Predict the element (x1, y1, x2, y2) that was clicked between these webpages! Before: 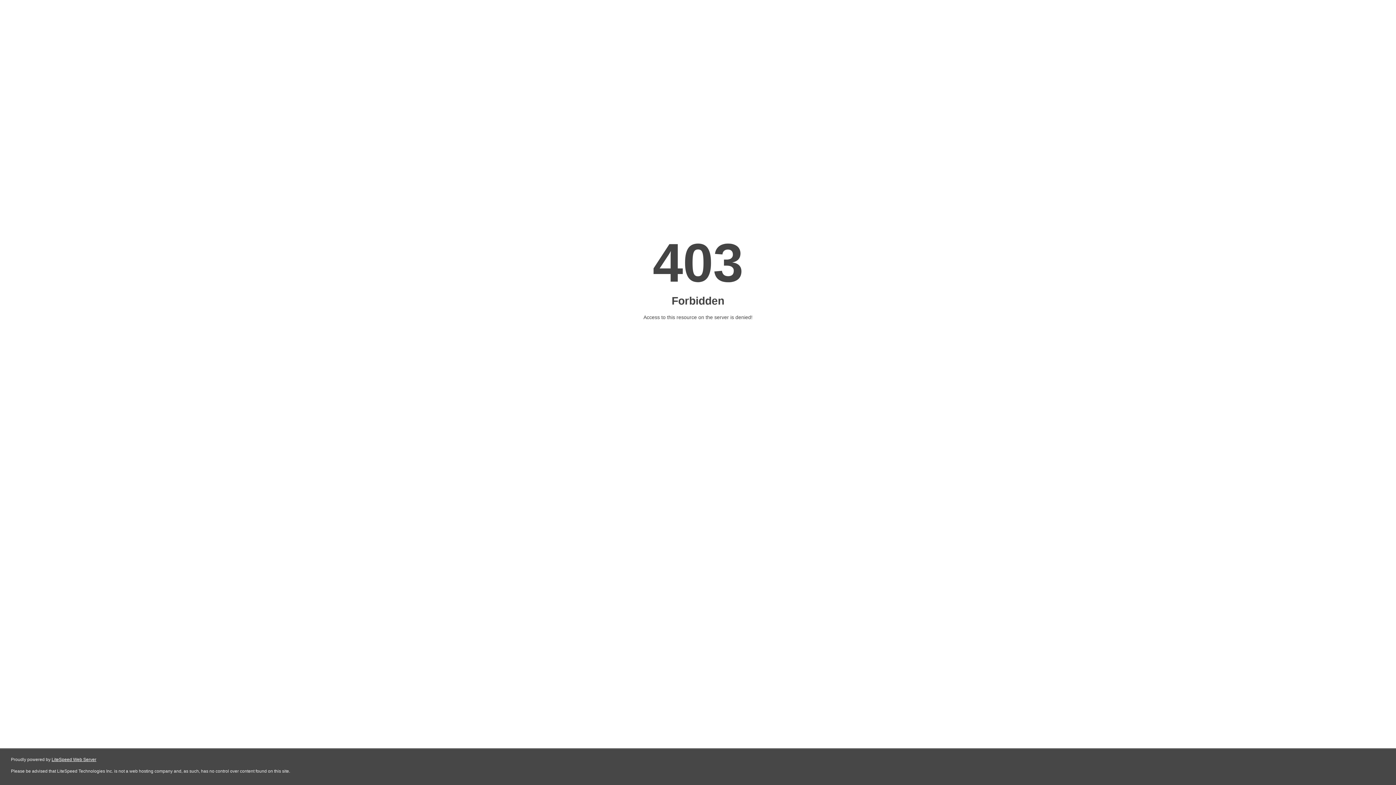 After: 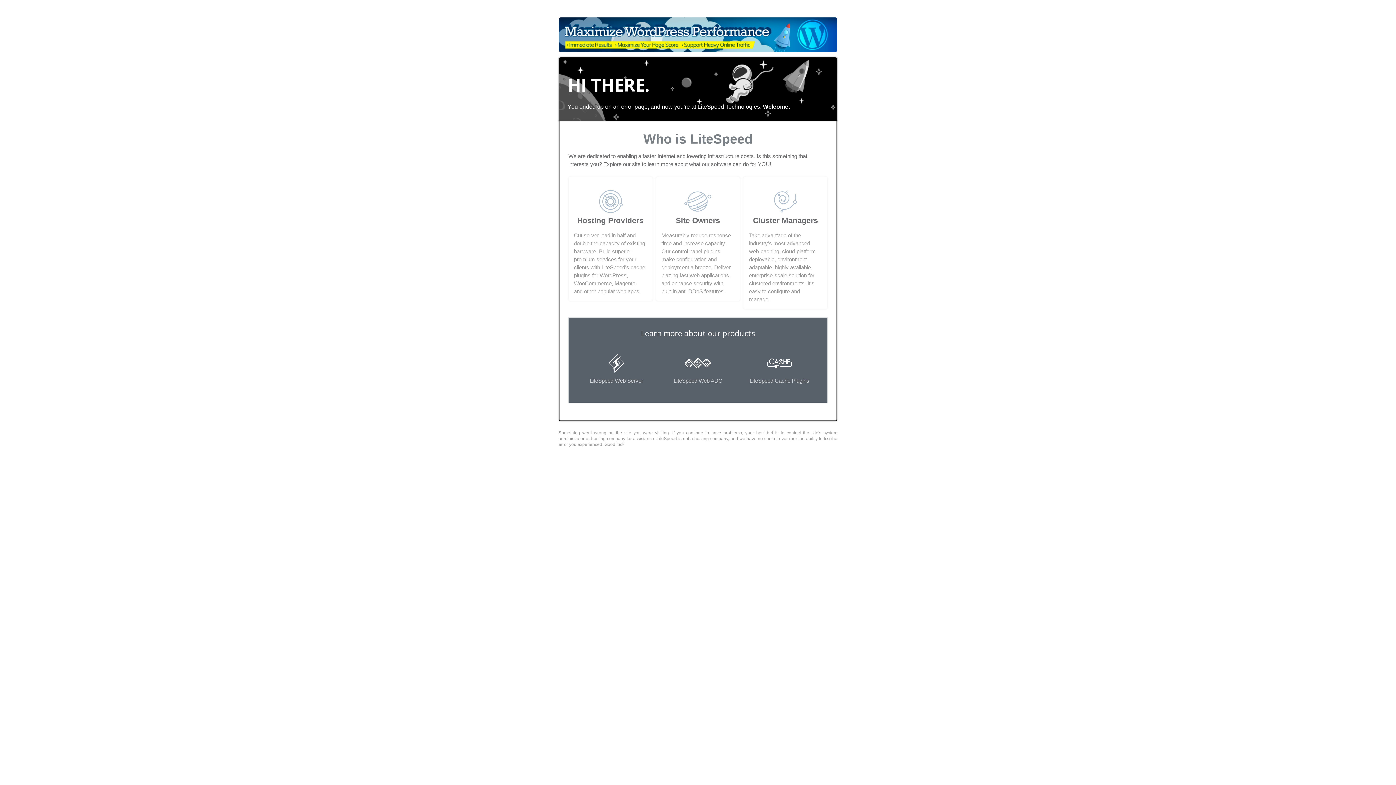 Action: label: LiteSpeed Web Server bbox: (51, 757, 96, 762)